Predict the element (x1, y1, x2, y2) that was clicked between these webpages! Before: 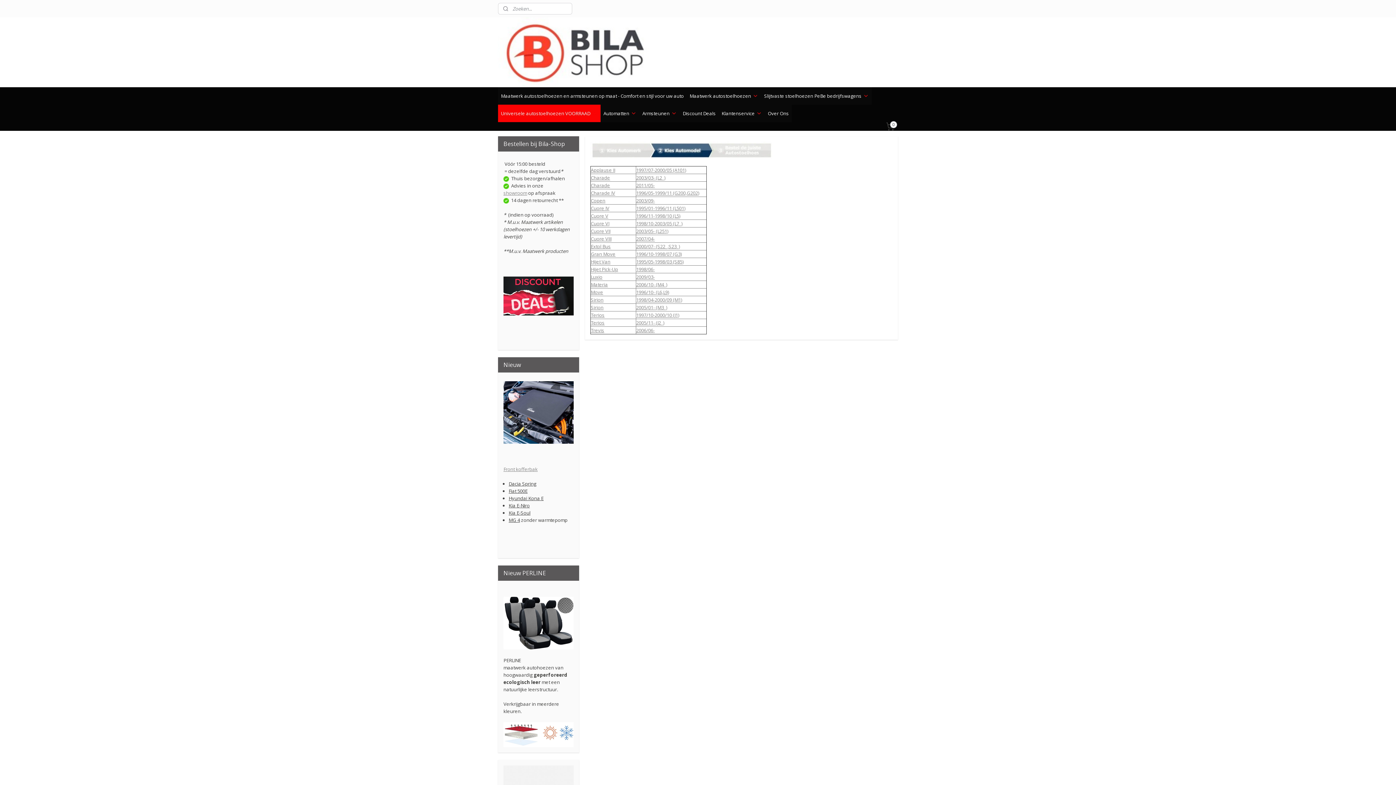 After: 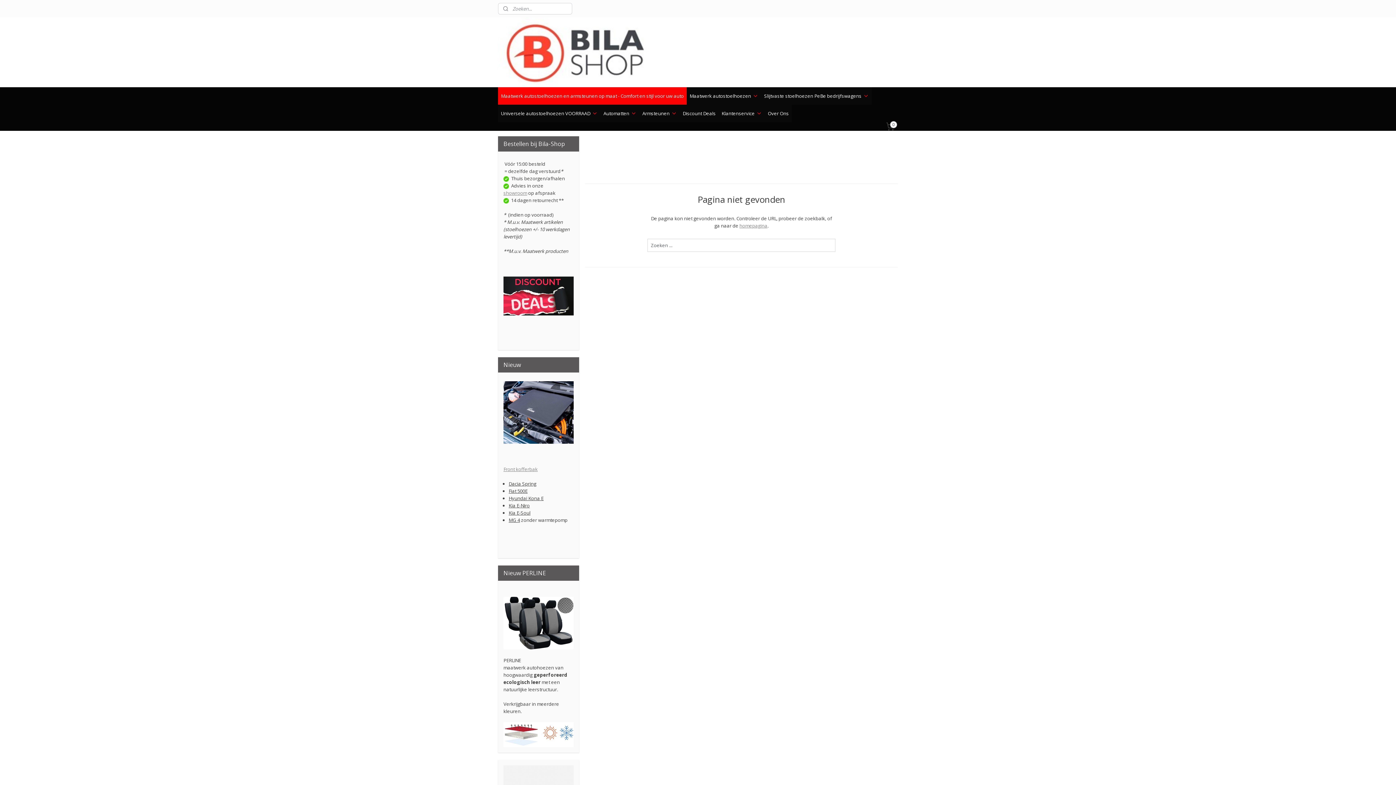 Action: label: Applause II bbox: (590, 166, 615, 173)